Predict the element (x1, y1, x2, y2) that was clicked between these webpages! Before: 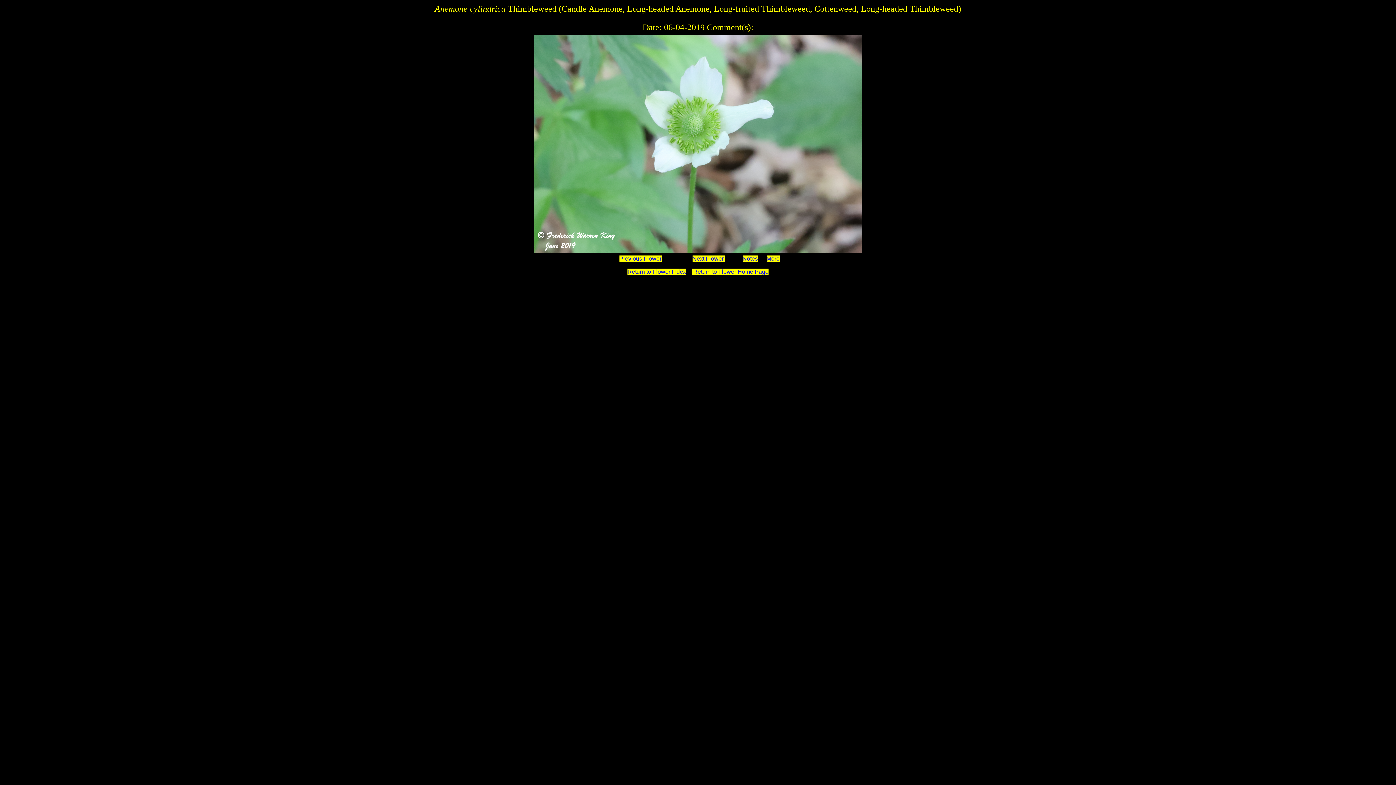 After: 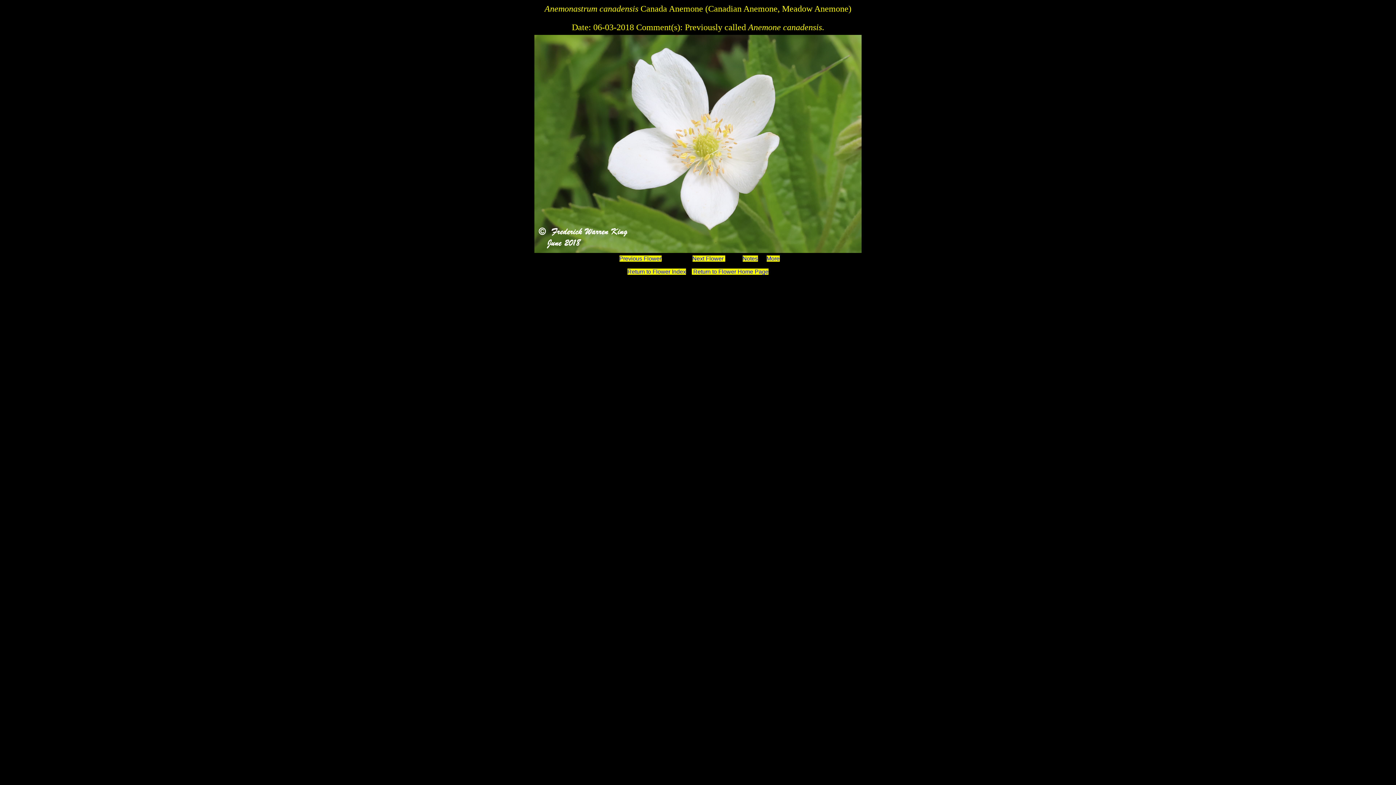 Action: bbox: (619, 255, 661, 261) label: Previous Flower